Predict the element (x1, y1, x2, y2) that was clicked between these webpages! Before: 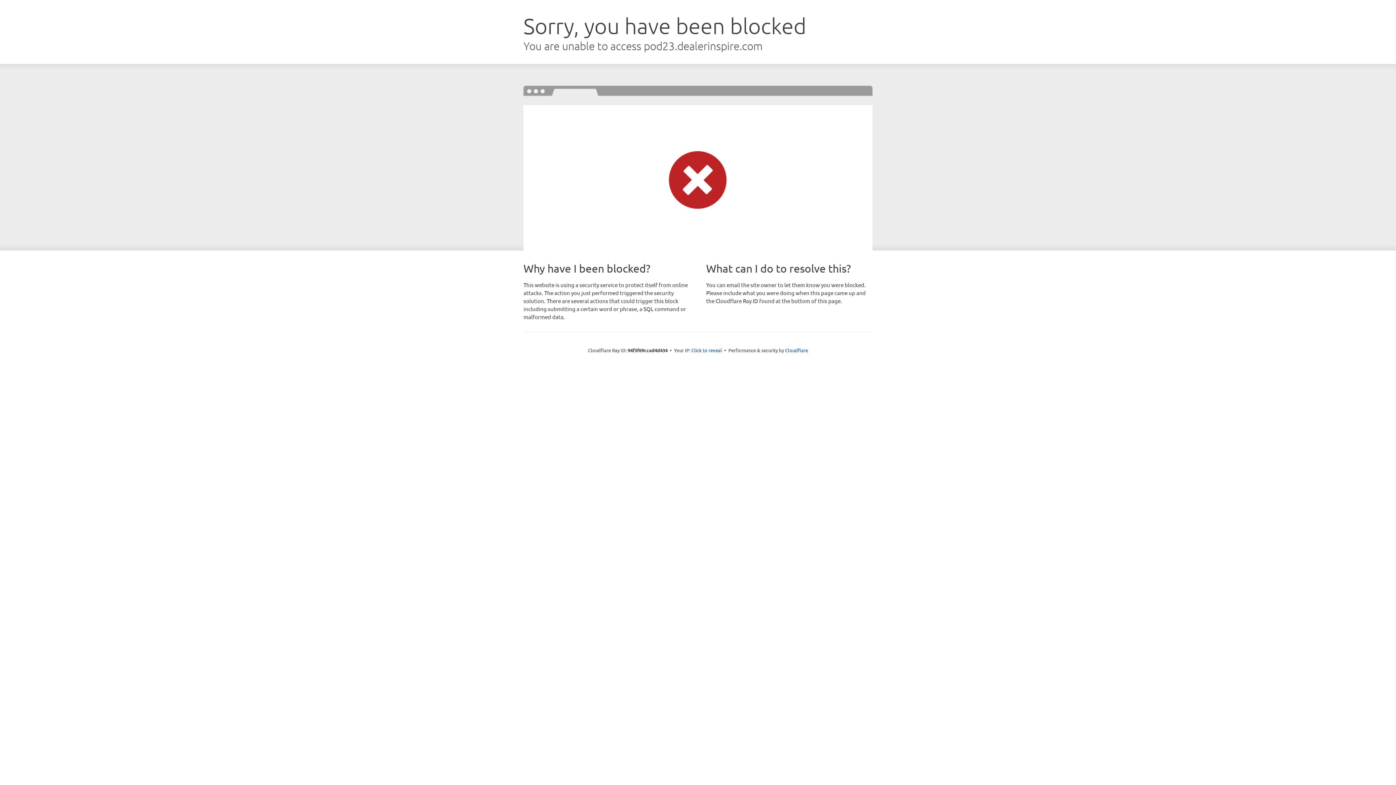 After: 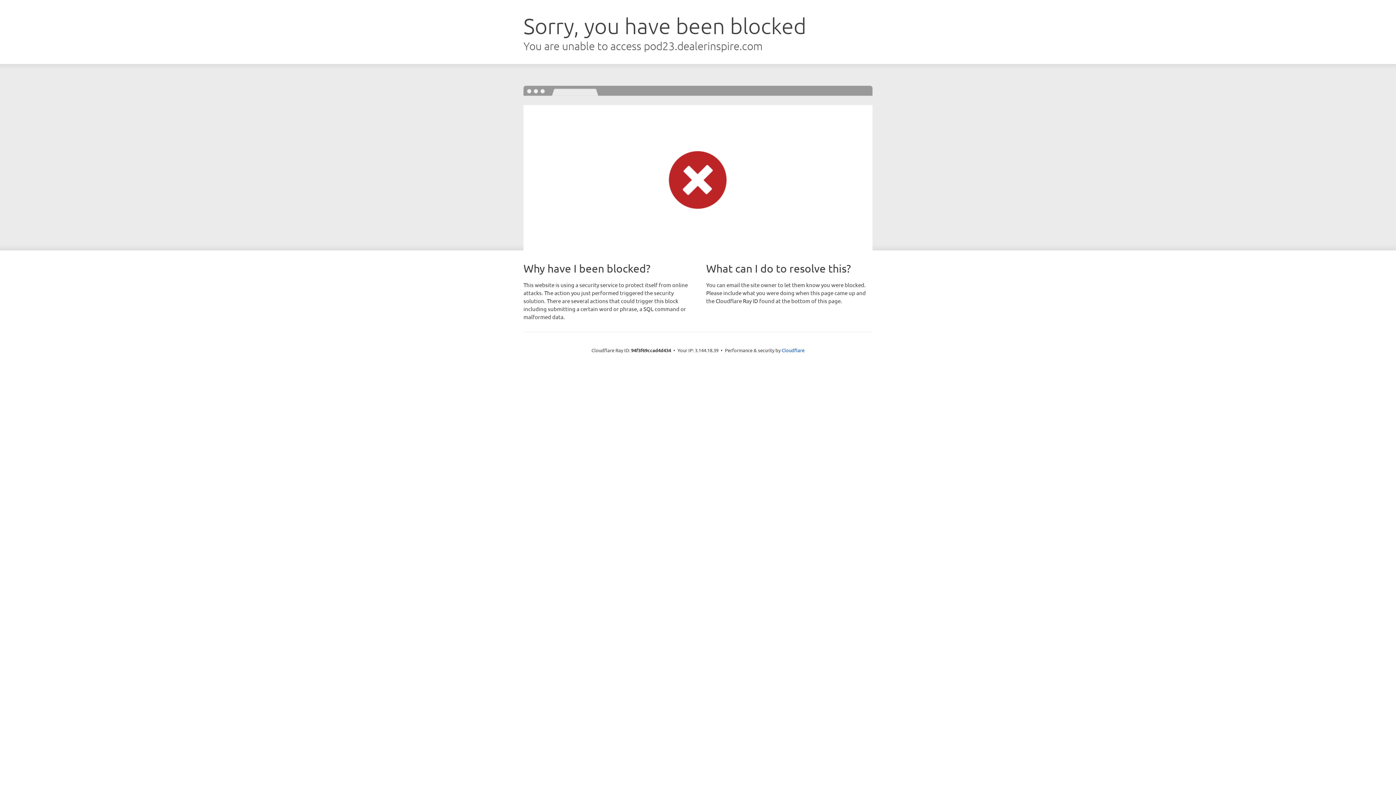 Action: bbox: (691, 346, 722, 353) label: Click to reveal